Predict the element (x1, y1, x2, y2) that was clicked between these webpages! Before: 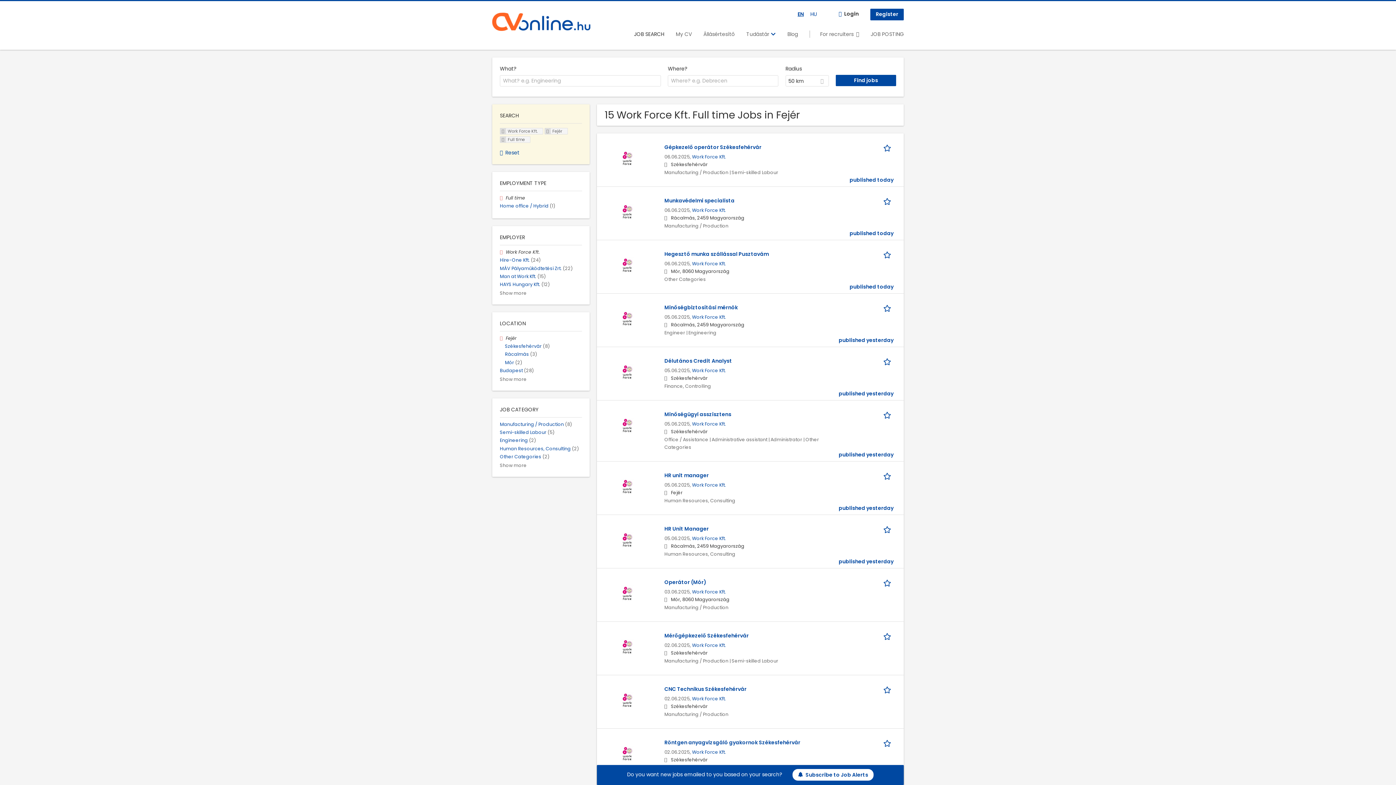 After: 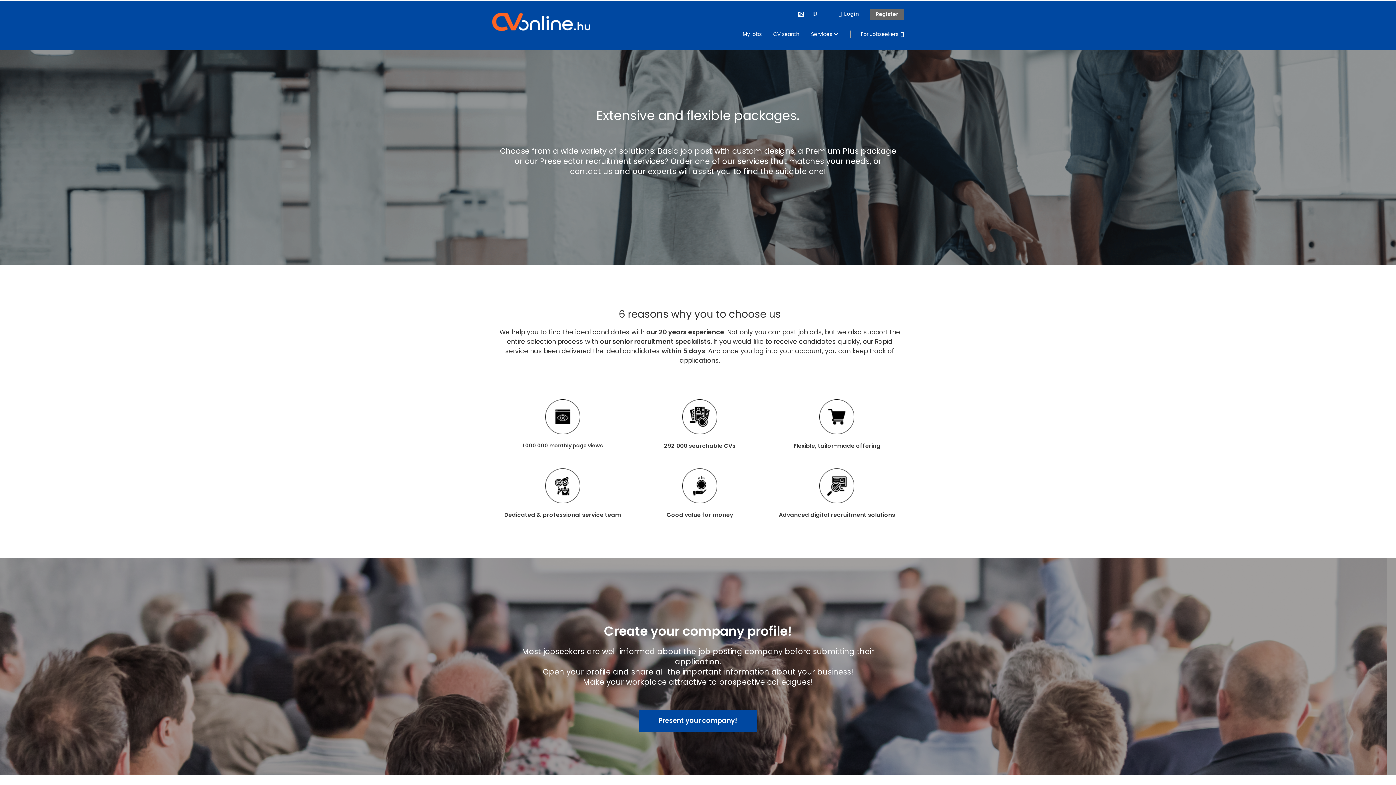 Action: label: For recruiters bbox: (809, 30, 859, 37)